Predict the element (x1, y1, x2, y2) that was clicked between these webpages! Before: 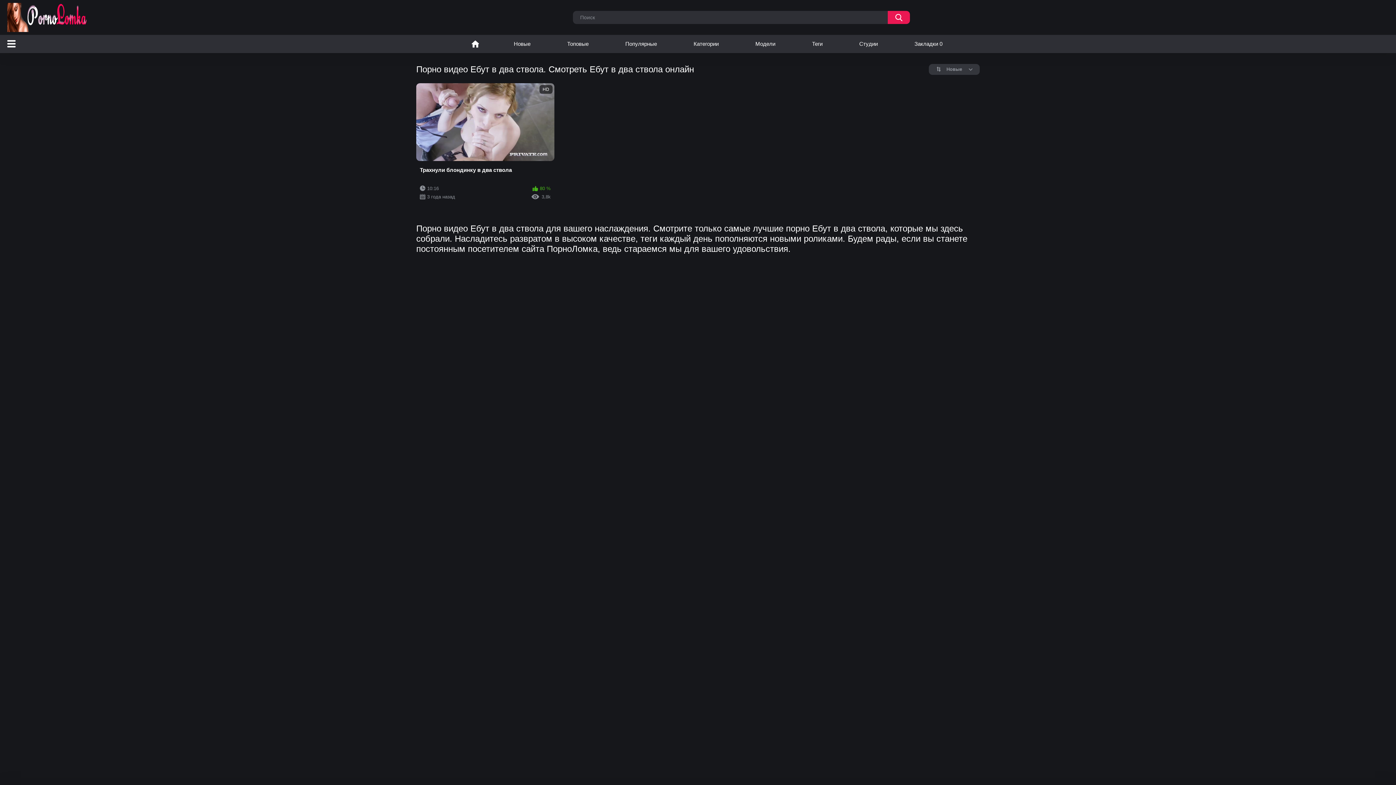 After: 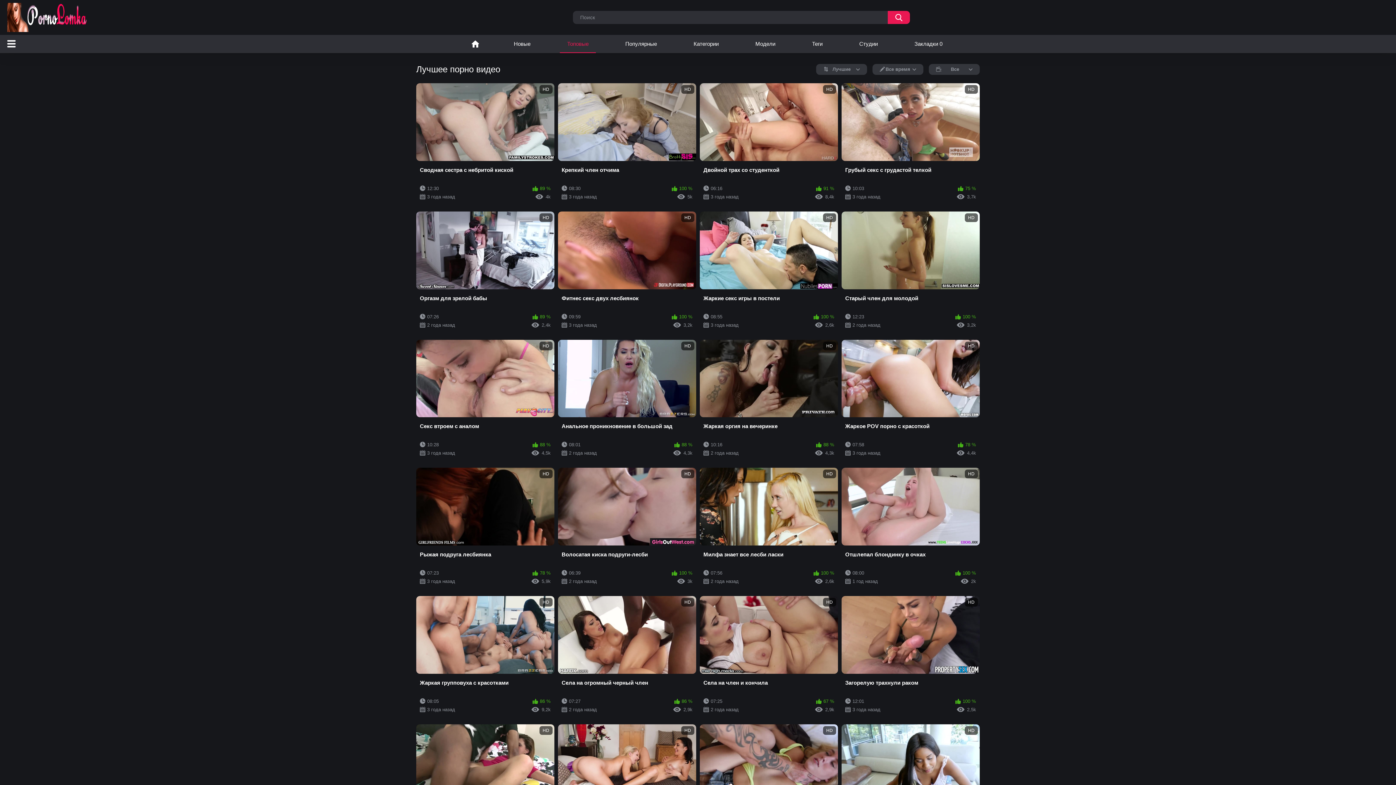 Action: bbox: (560, 34, 596, 53) label: Топовые